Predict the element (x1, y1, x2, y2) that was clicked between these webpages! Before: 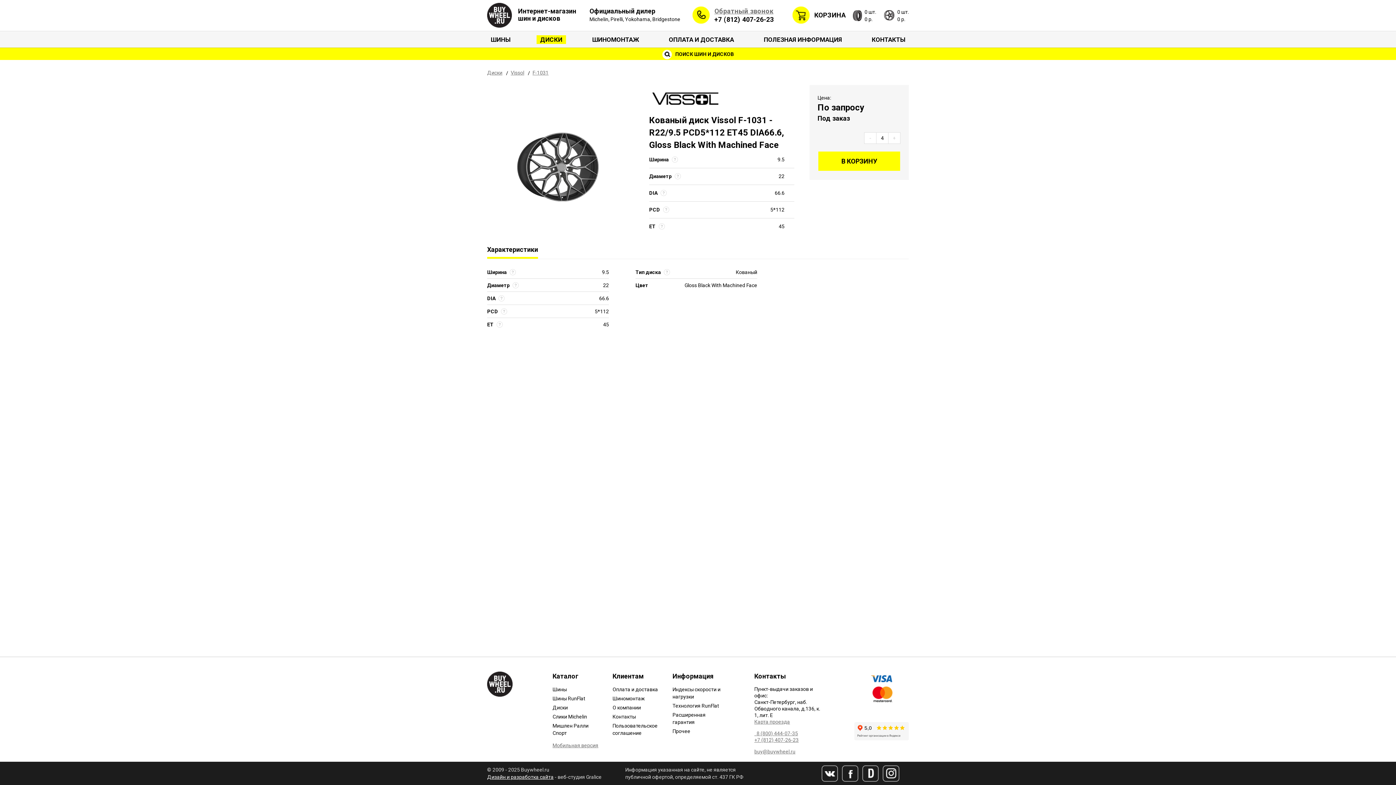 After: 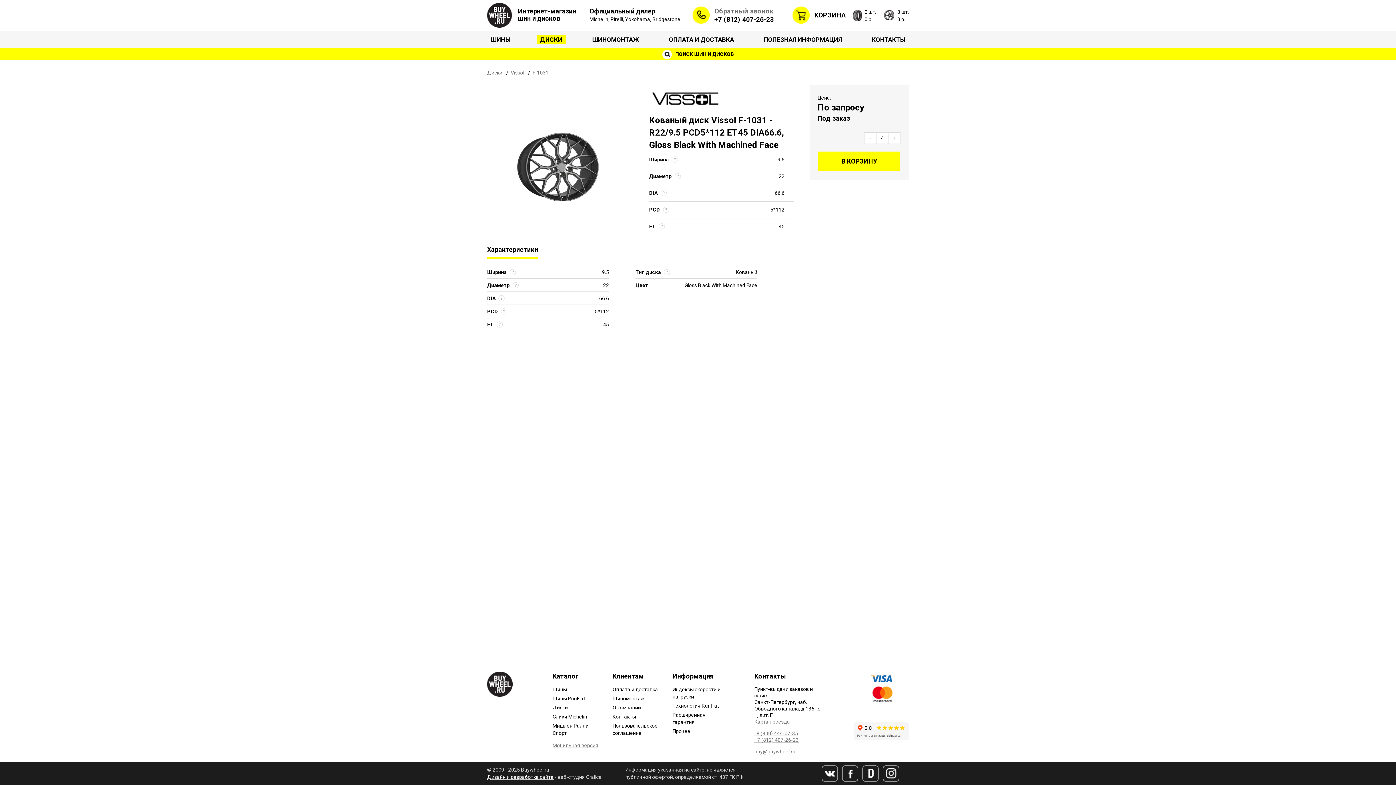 Action: bbox: (842, 765, 858, 782) label: fb.com